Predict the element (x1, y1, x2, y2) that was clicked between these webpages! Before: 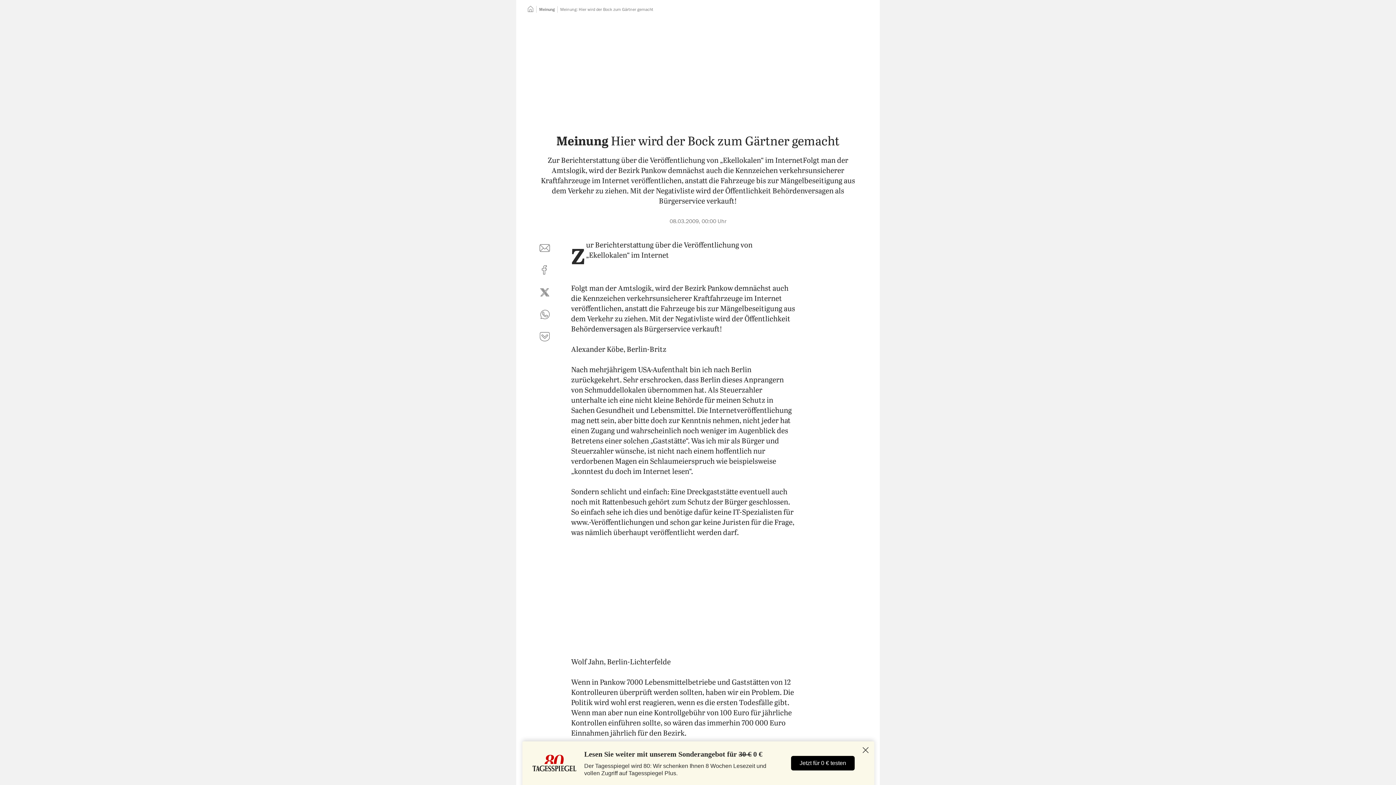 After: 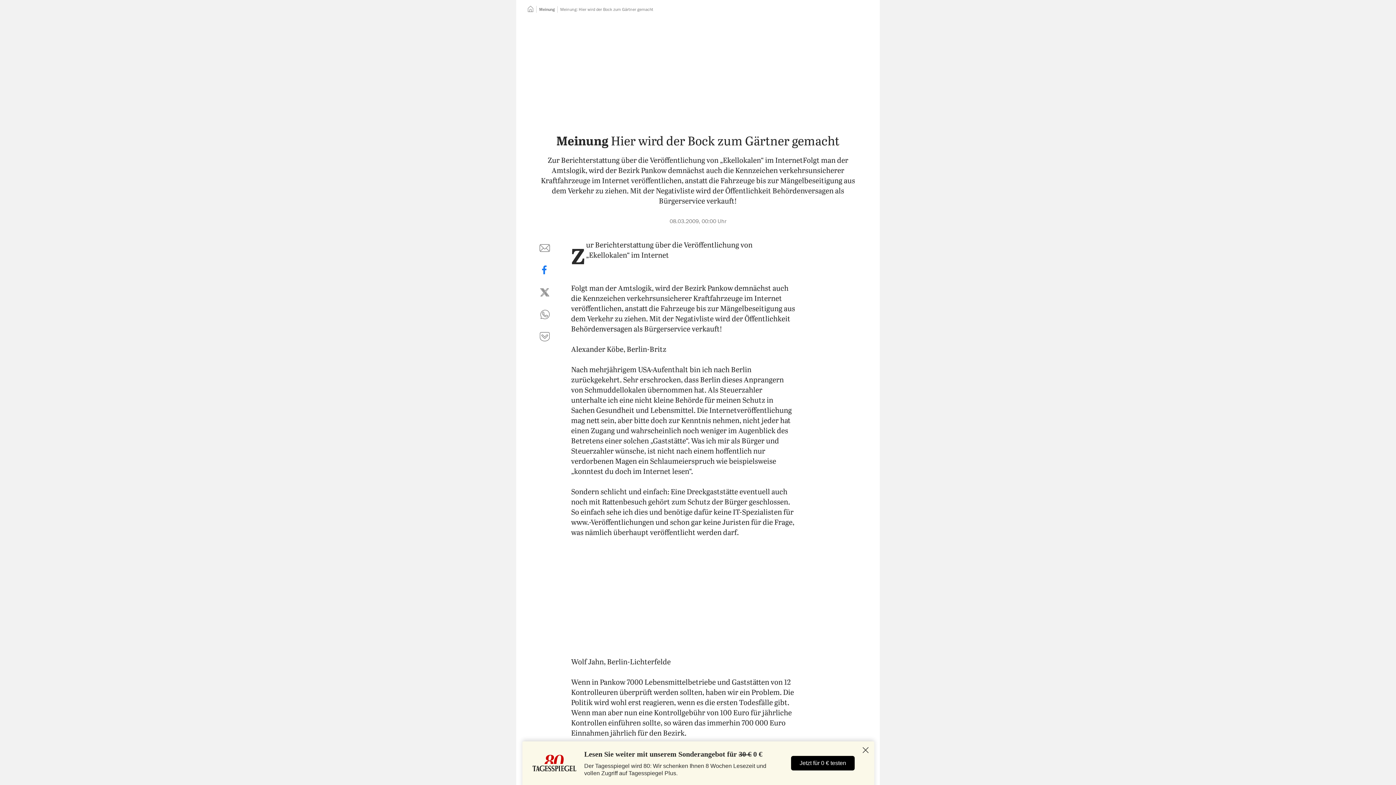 Action: bbox: (536, 261, 553, 278) label: auf Facebook teilen